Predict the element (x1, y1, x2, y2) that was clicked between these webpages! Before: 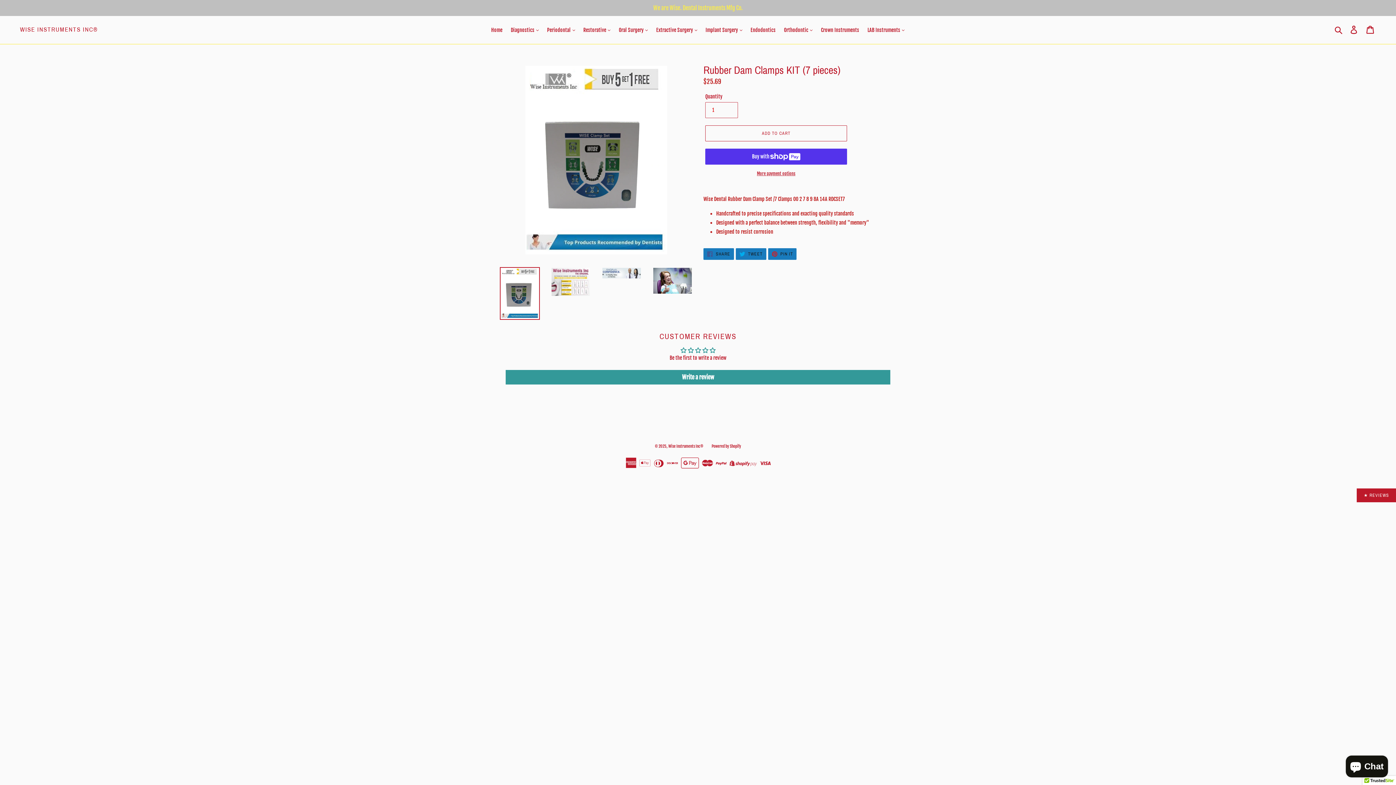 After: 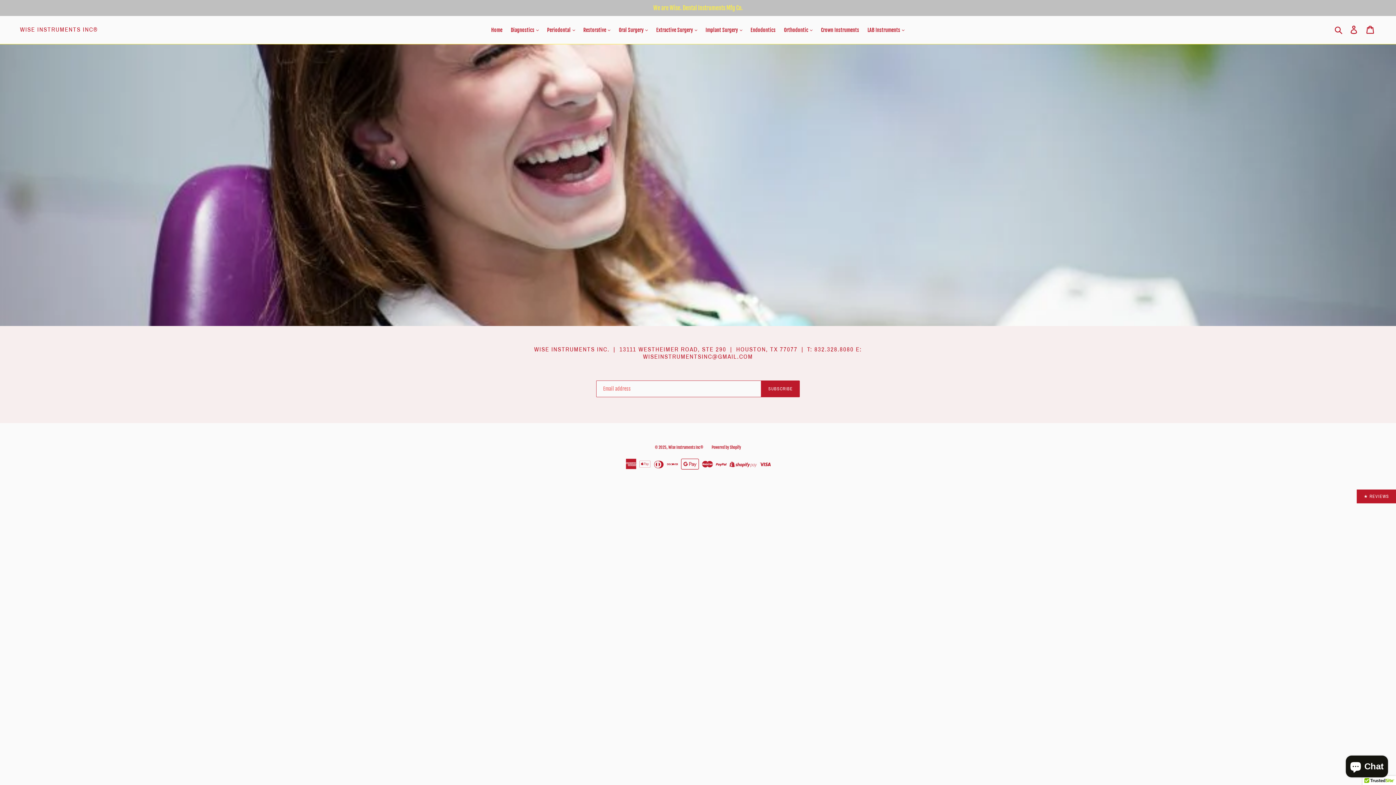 Action: label: Home bbox: (487, 25, 506, 34)